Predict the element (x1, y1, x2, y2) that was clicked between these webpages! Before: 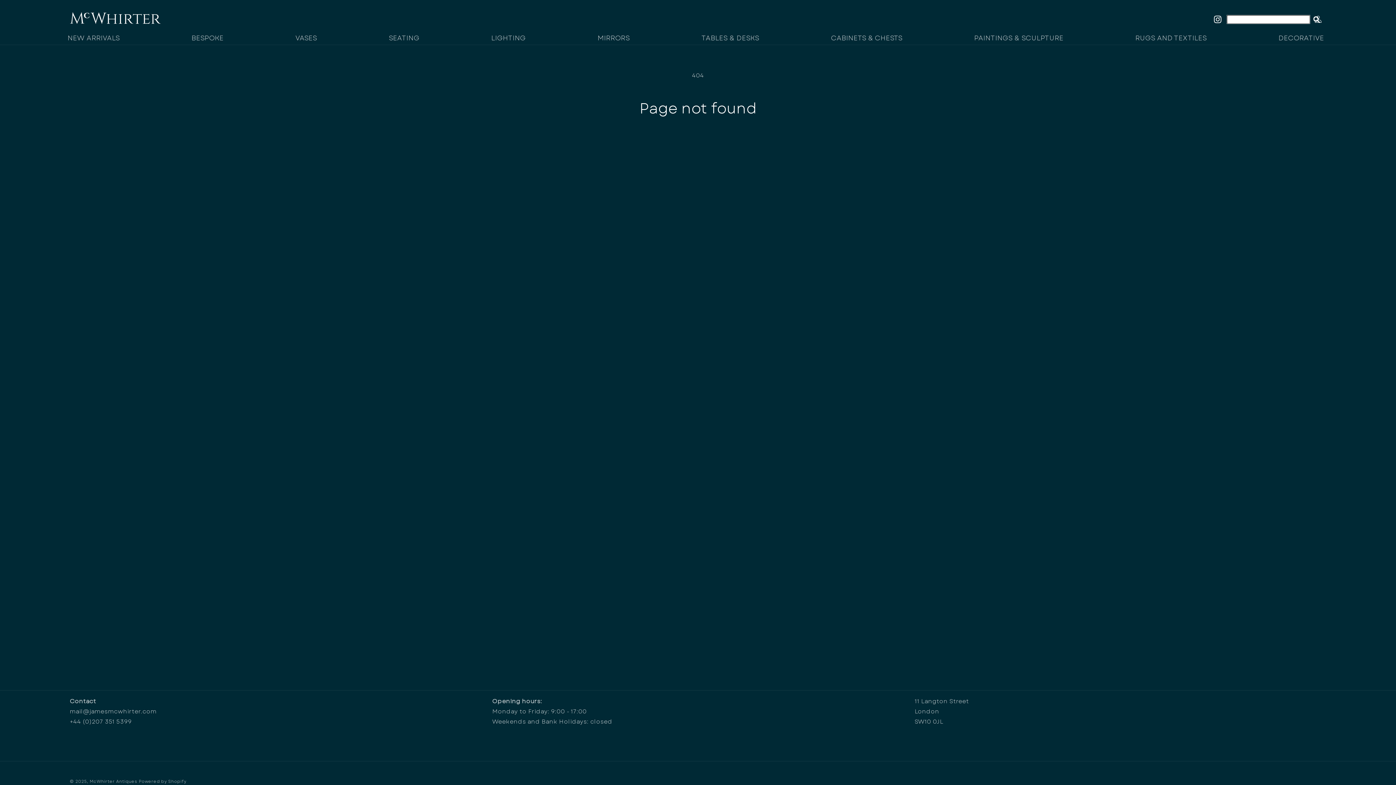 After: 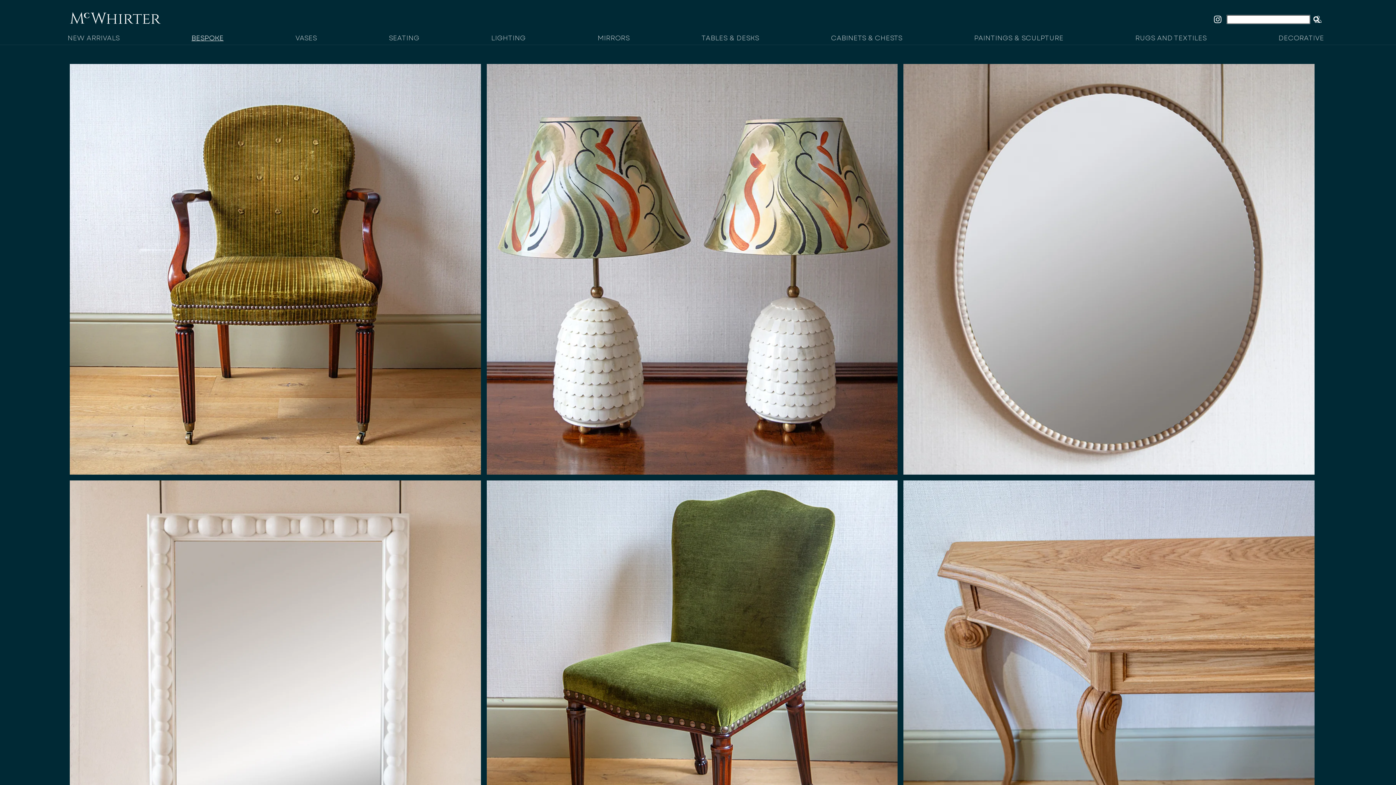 Action: label: BESPOKE bbox: (189, 31, 225, 44)